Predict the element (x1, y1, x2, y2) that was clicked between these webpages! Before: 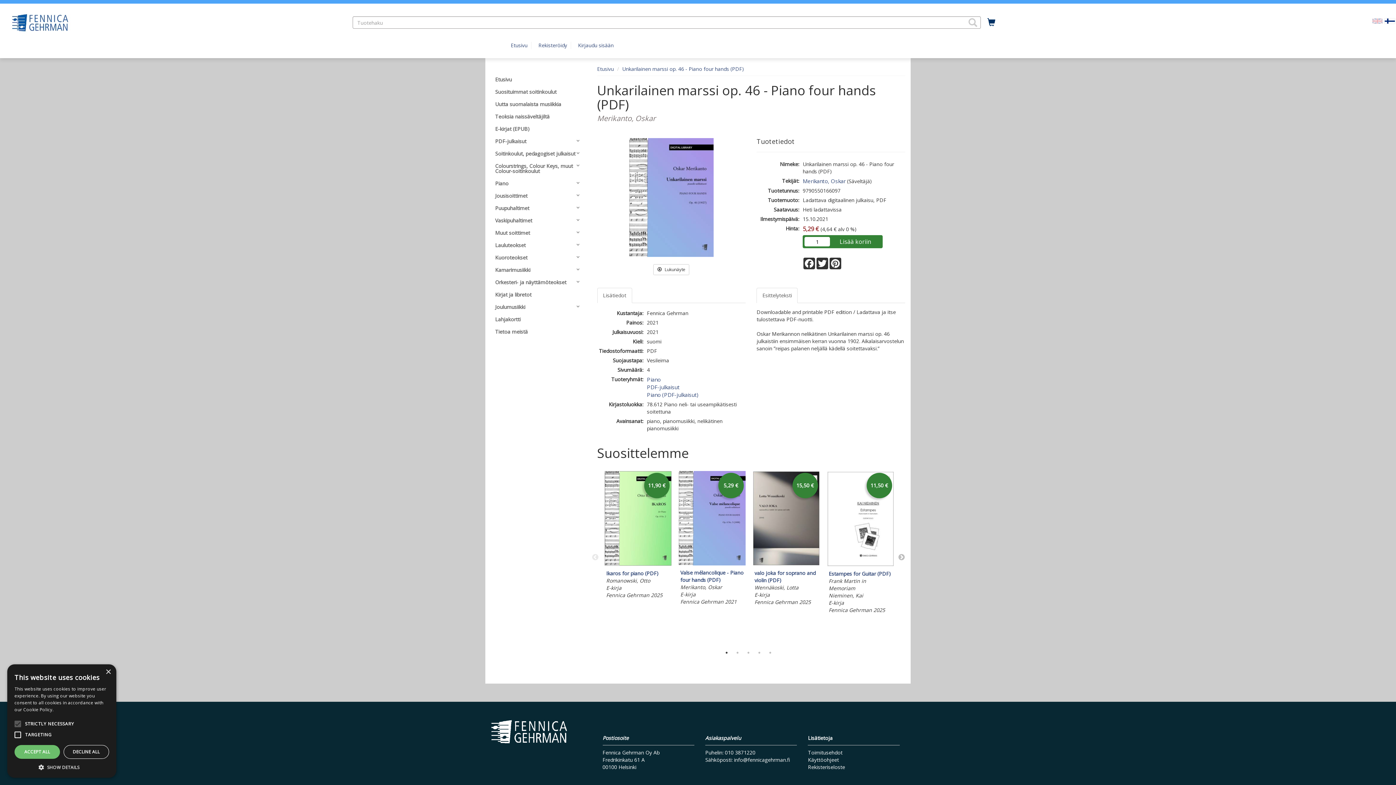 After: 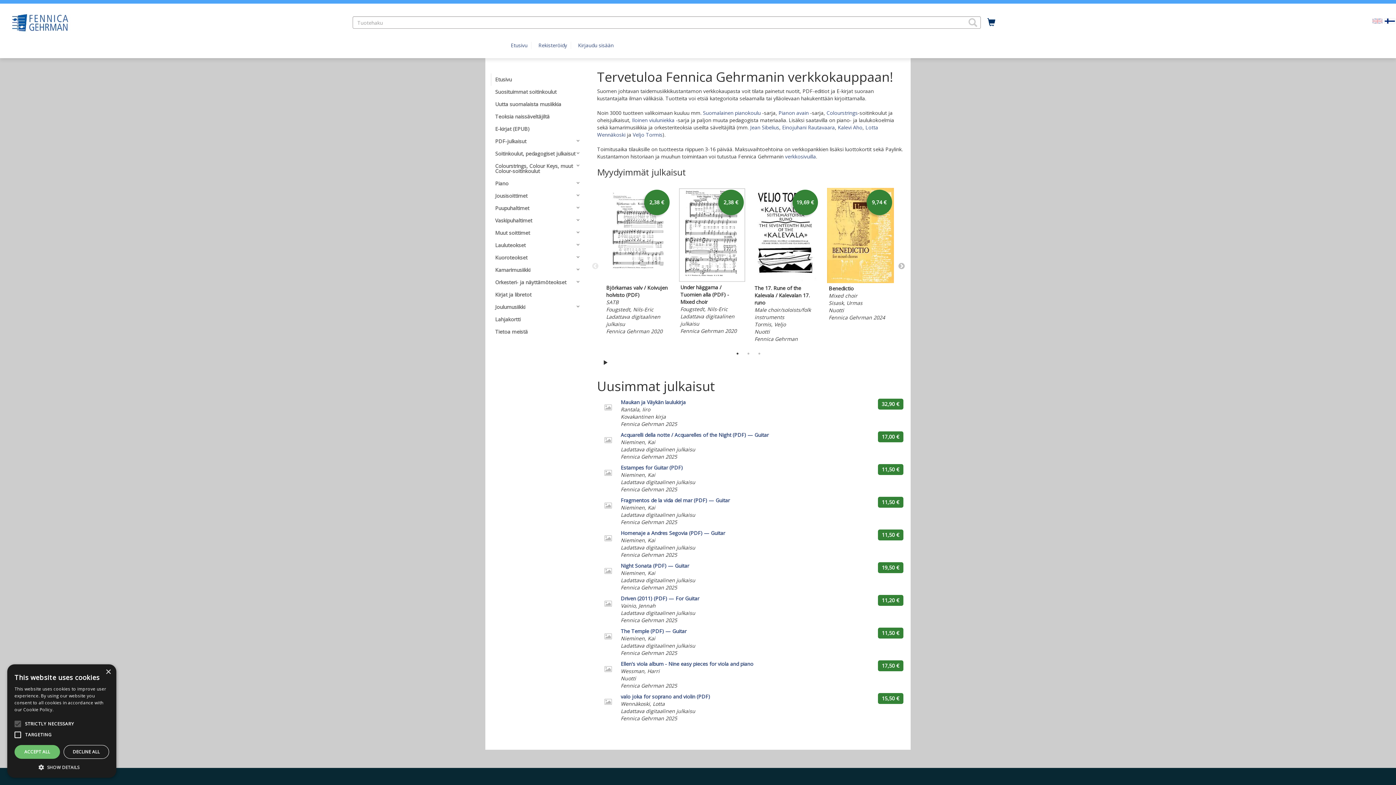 Action: bbox: (510, 41, 527, 48) label: Etusivu